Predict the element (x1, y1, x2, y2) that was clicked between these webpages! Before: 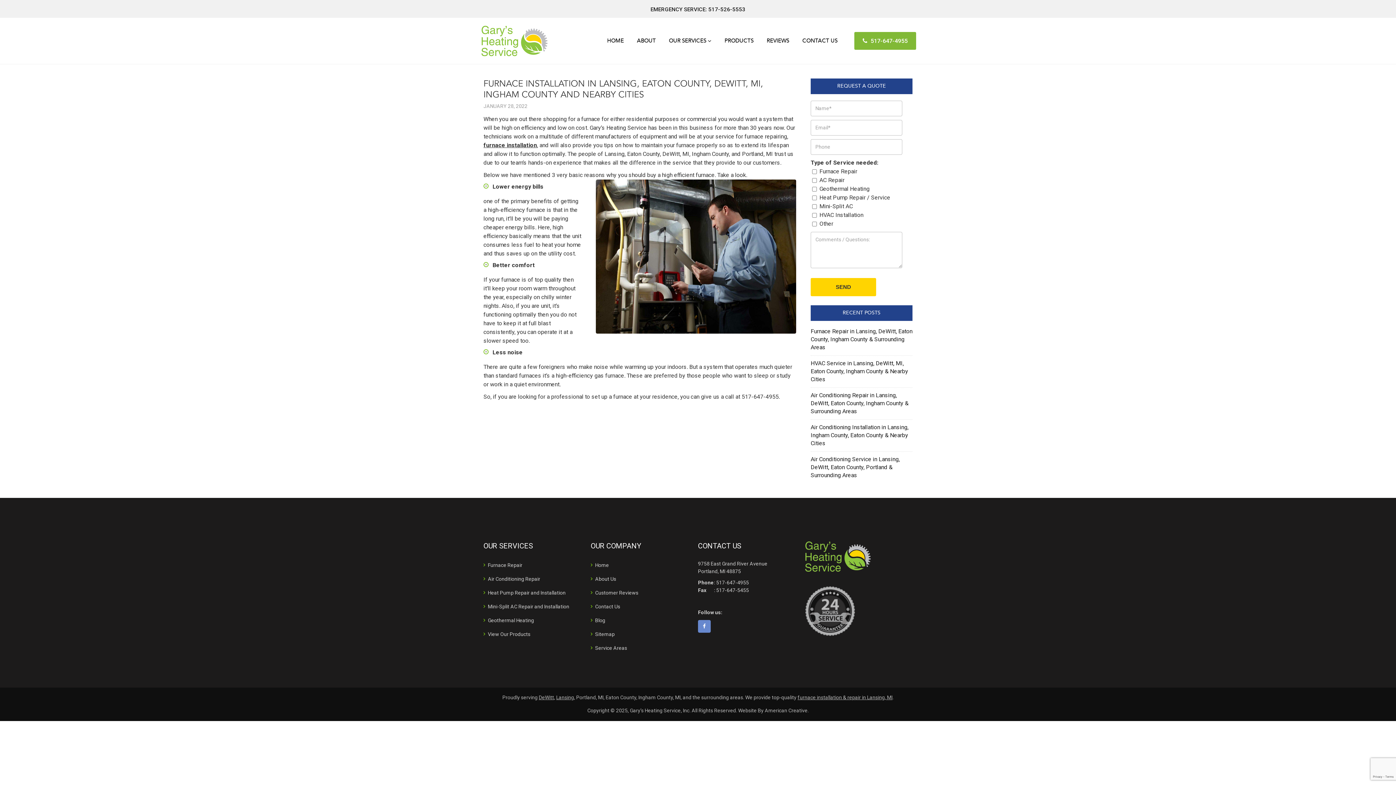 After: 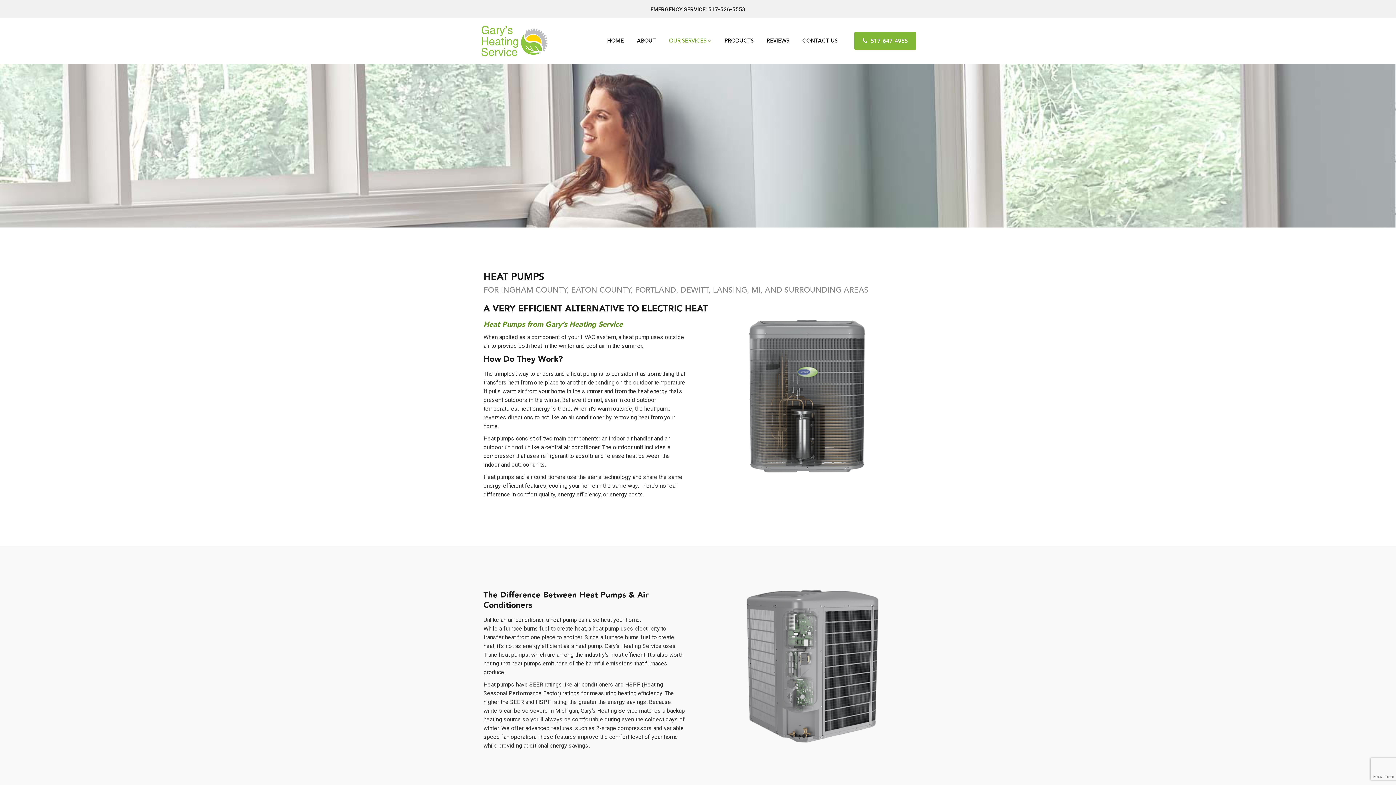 Action: label: Heat Pump Repair and Installation bbox: (488, 588, 565, 598)